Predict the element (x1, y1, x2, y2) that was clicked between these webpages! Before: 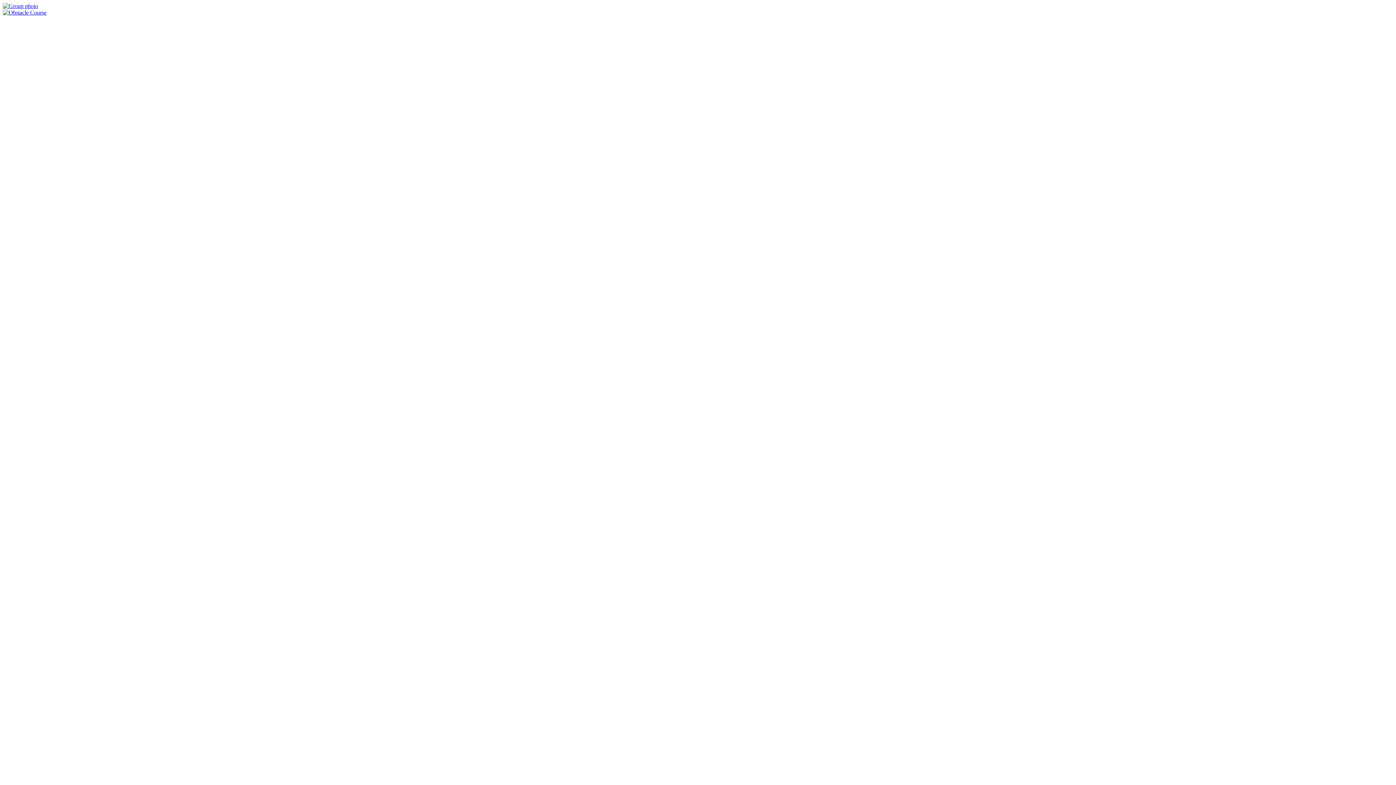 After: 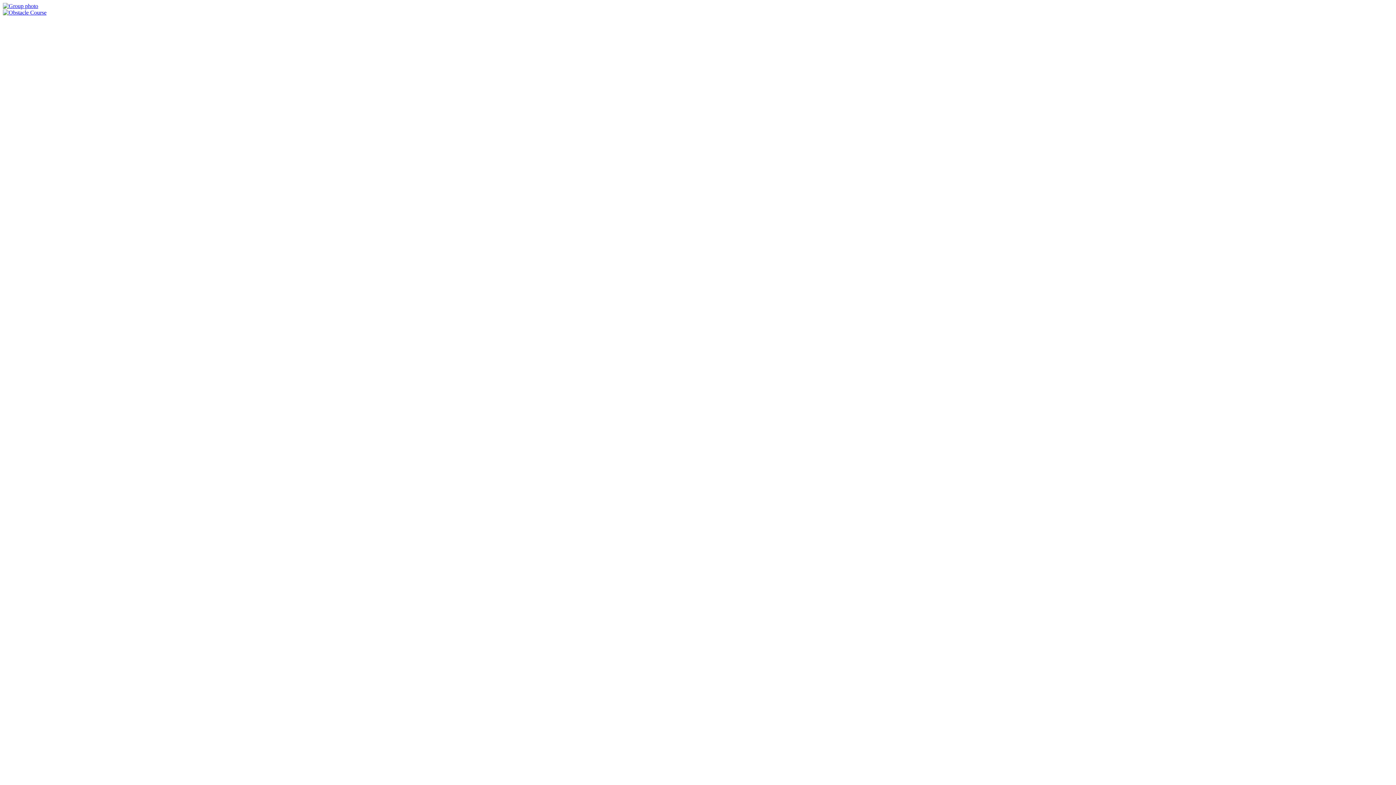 Action: bbox: (2, 243, 352, 249)